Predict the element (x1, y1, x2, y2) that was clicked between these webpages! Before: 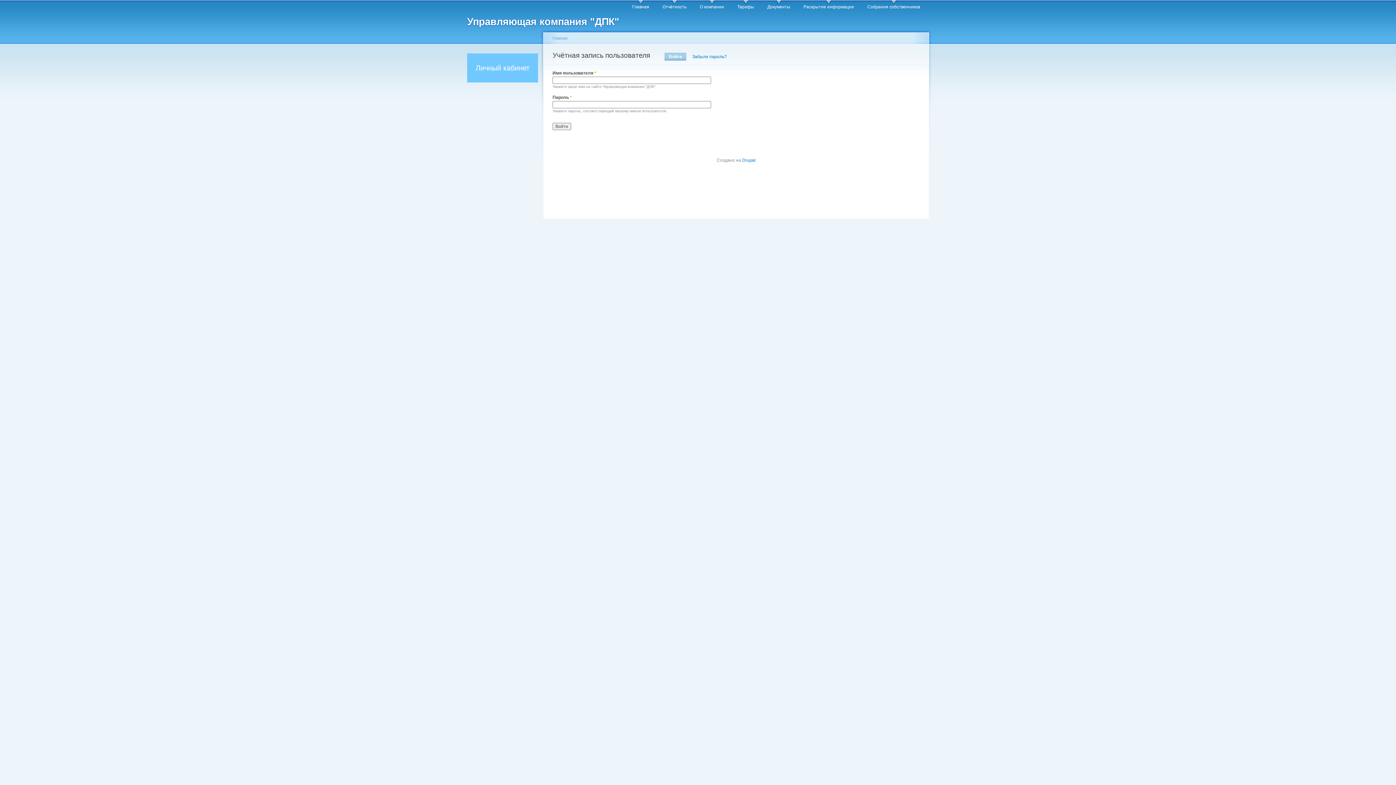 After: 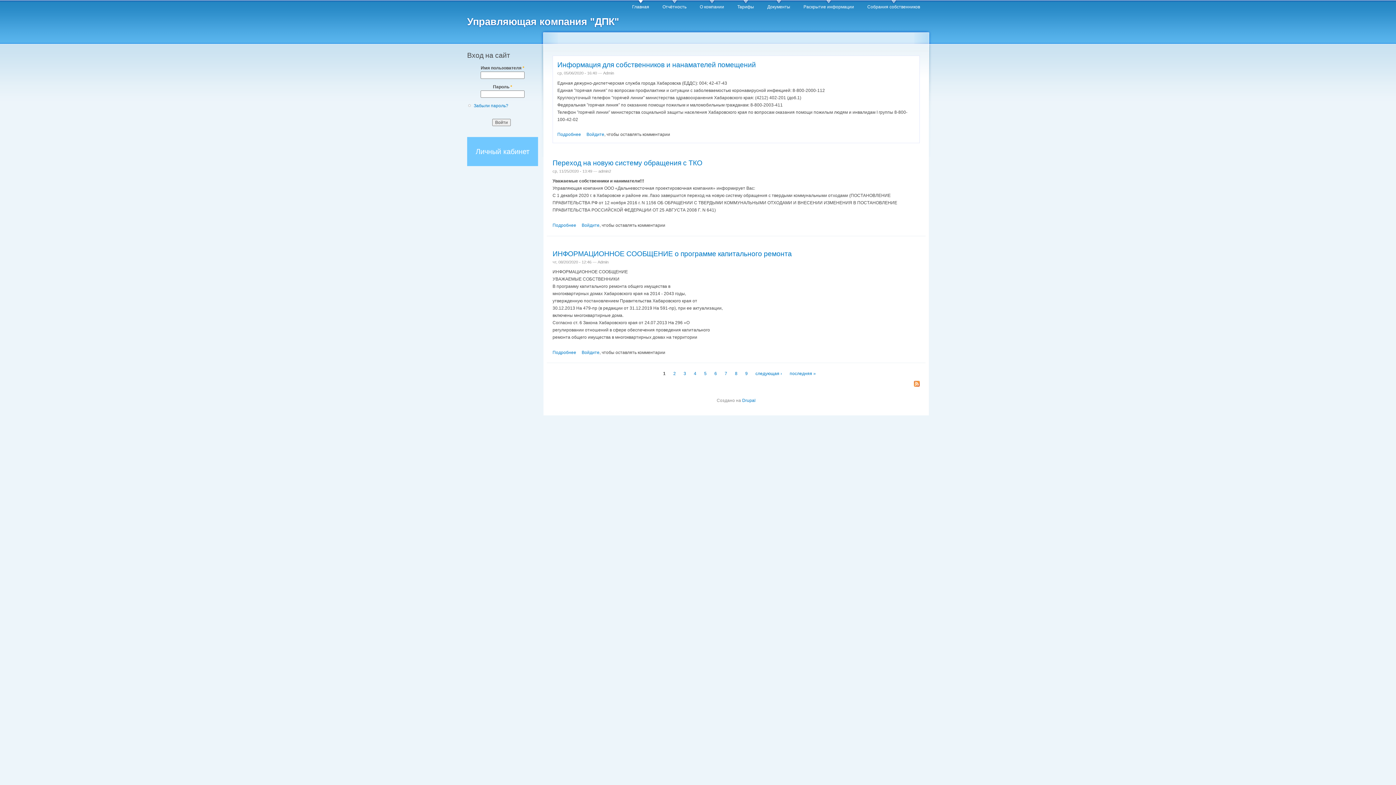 Action: label: Главная bbox: (552, 36, 567, 40)